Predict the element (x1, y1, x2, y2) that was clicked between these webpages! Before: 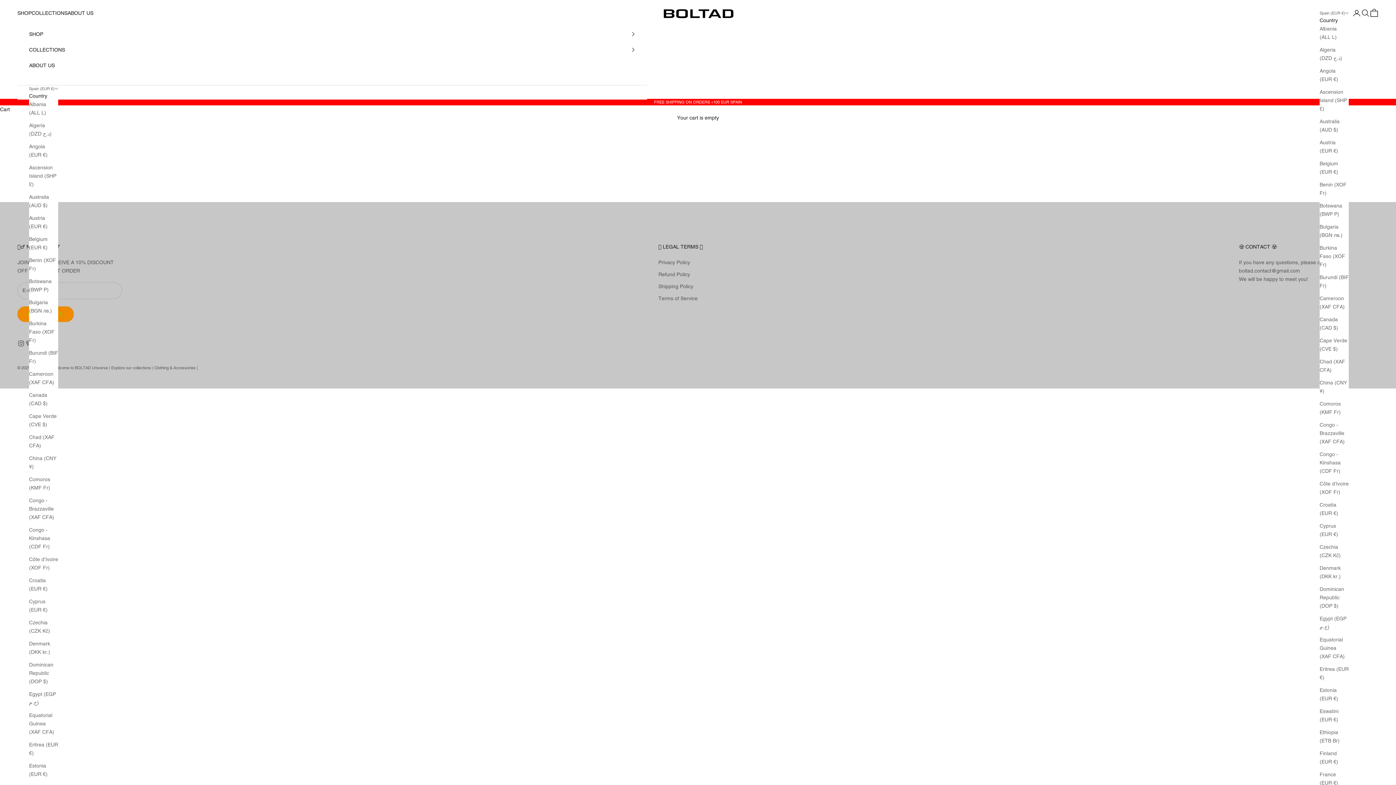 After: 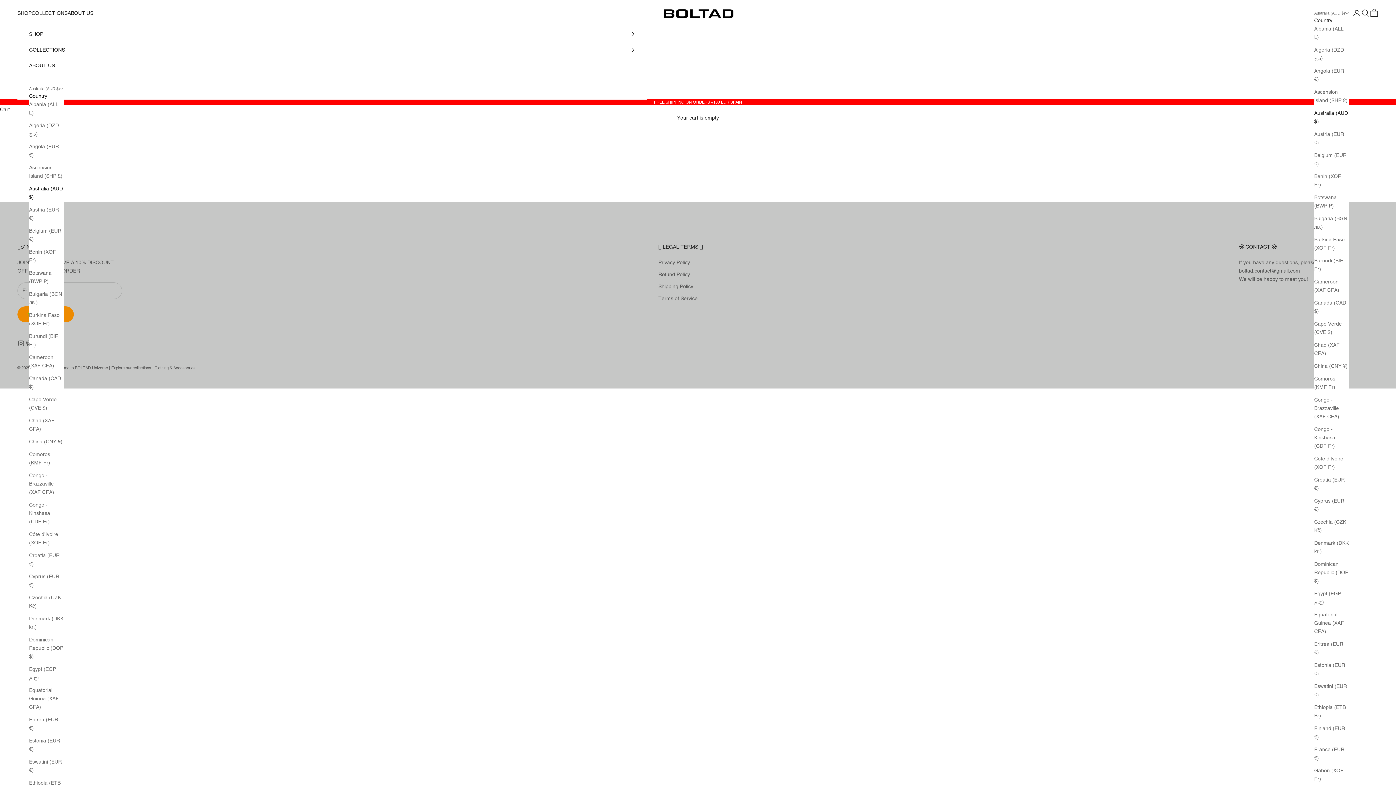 Action: label: Australia (AUD $) bbox: (29, 193, 58, 209)